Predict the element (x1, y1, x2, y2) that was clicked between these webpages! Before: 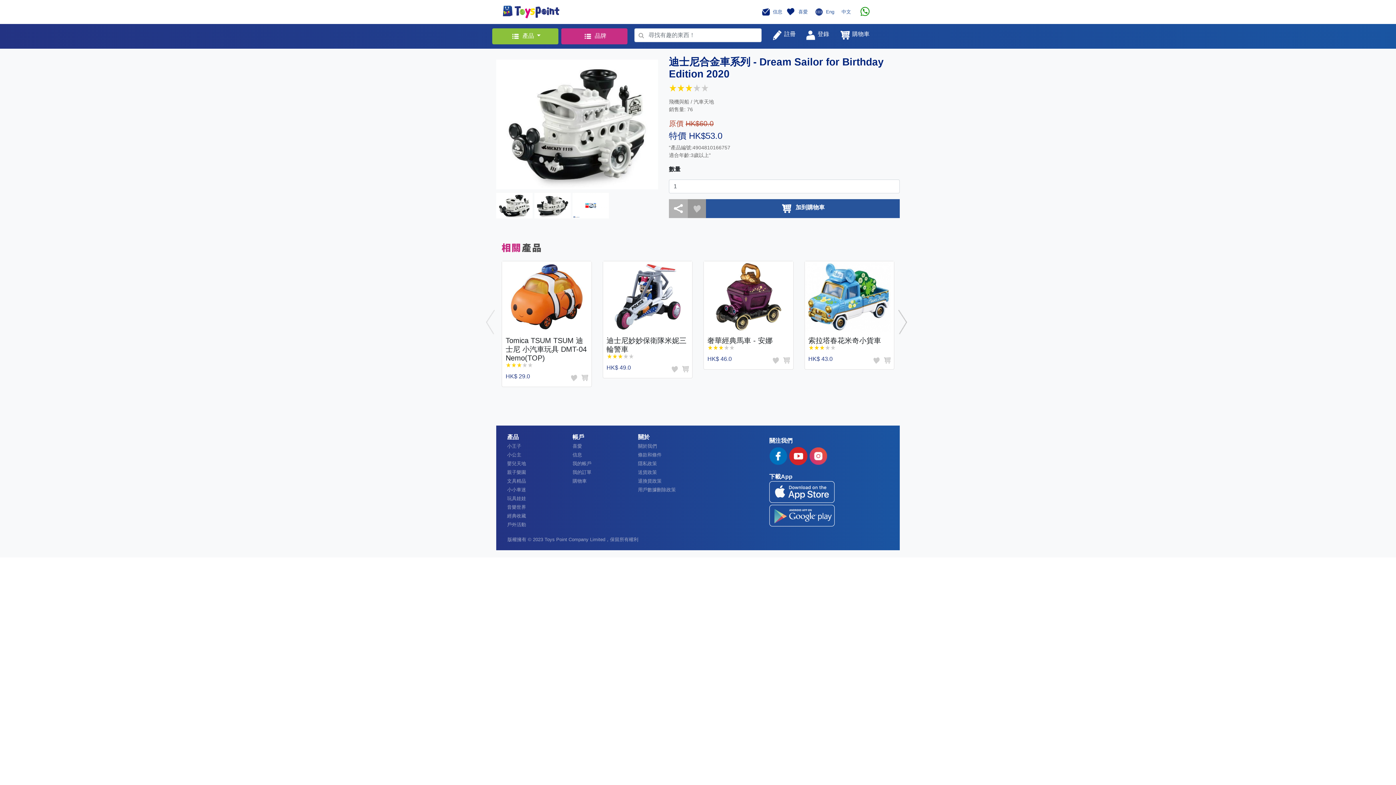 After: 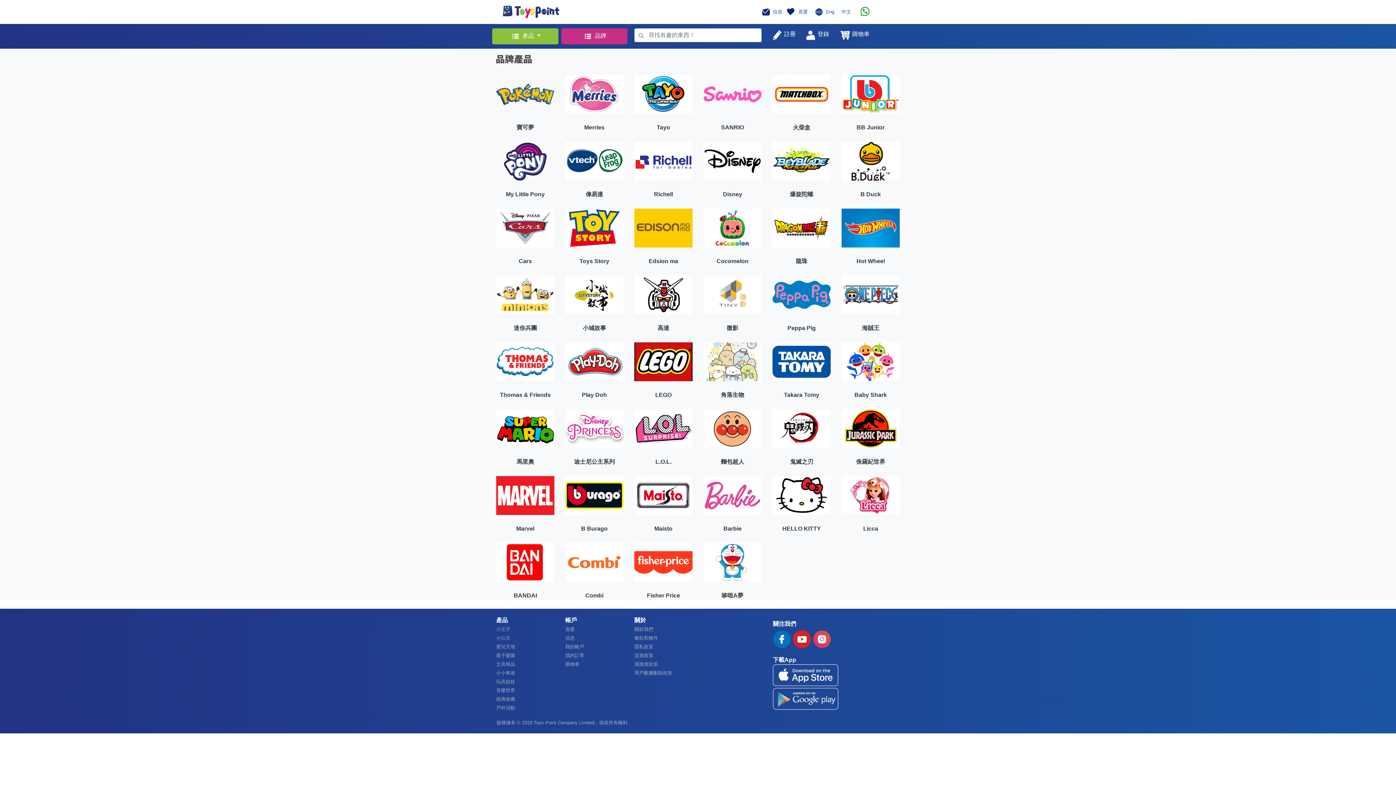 Action: bbox: (561, 28, 627, 44) label:  品牌